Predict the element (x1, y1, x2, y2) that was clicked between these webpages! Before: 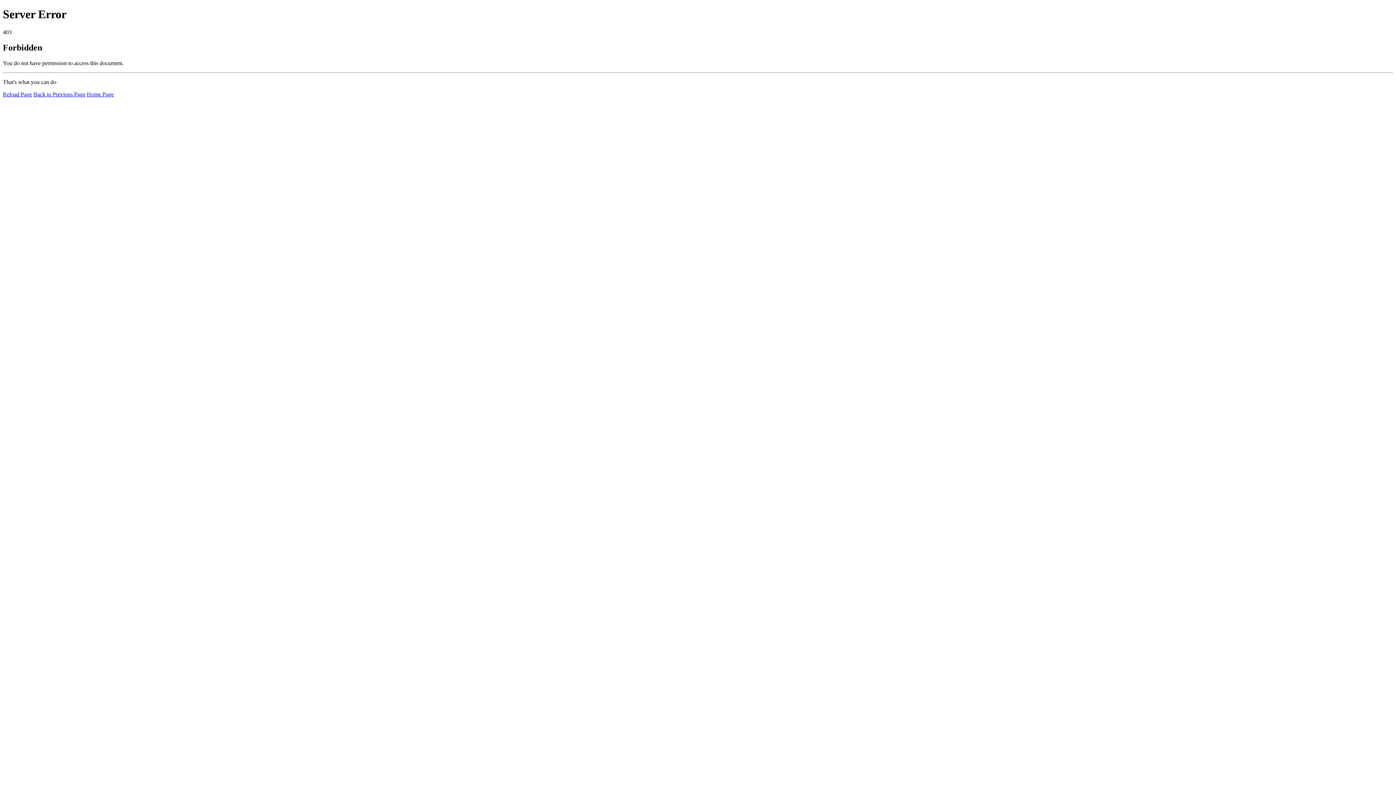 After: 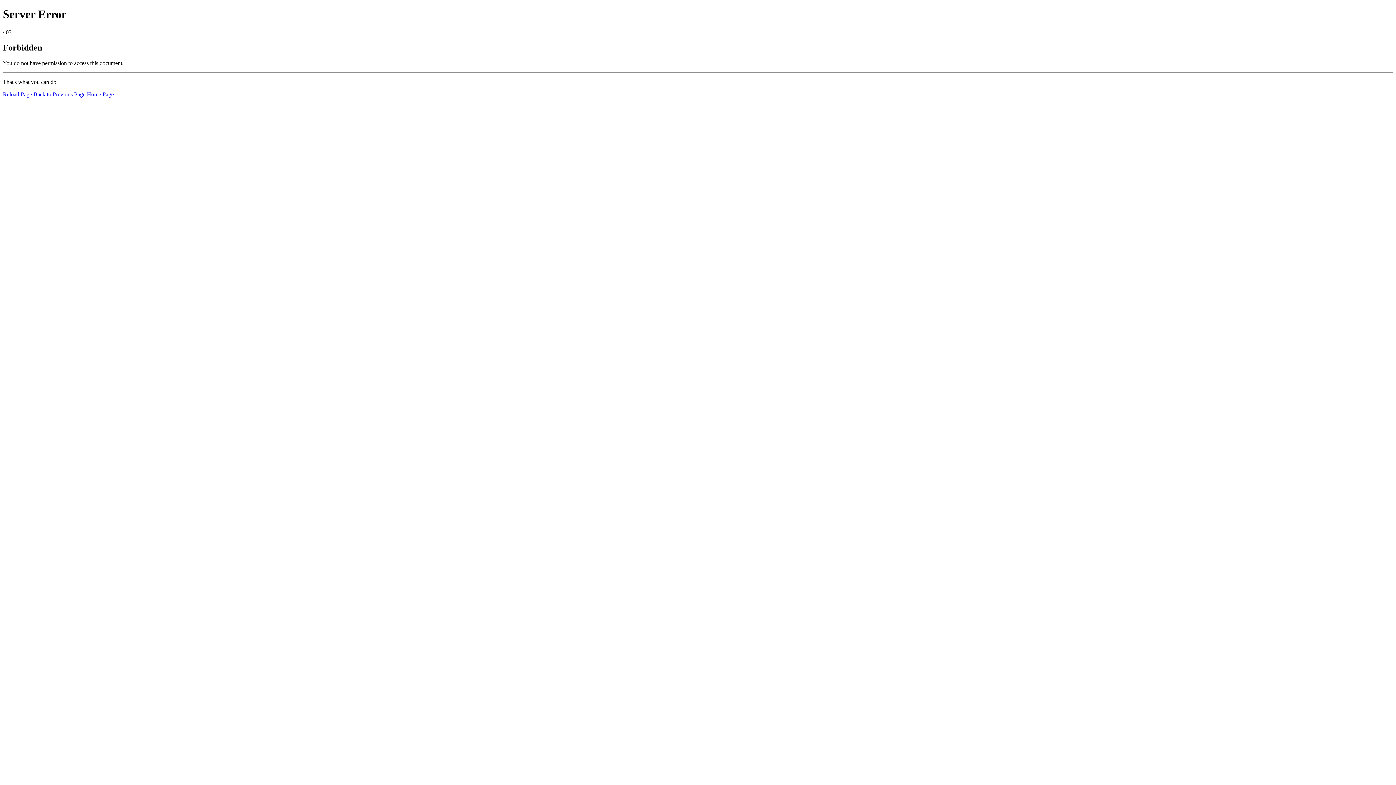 Action: label: Reload Page bbox: (2, 91, 32, 97)